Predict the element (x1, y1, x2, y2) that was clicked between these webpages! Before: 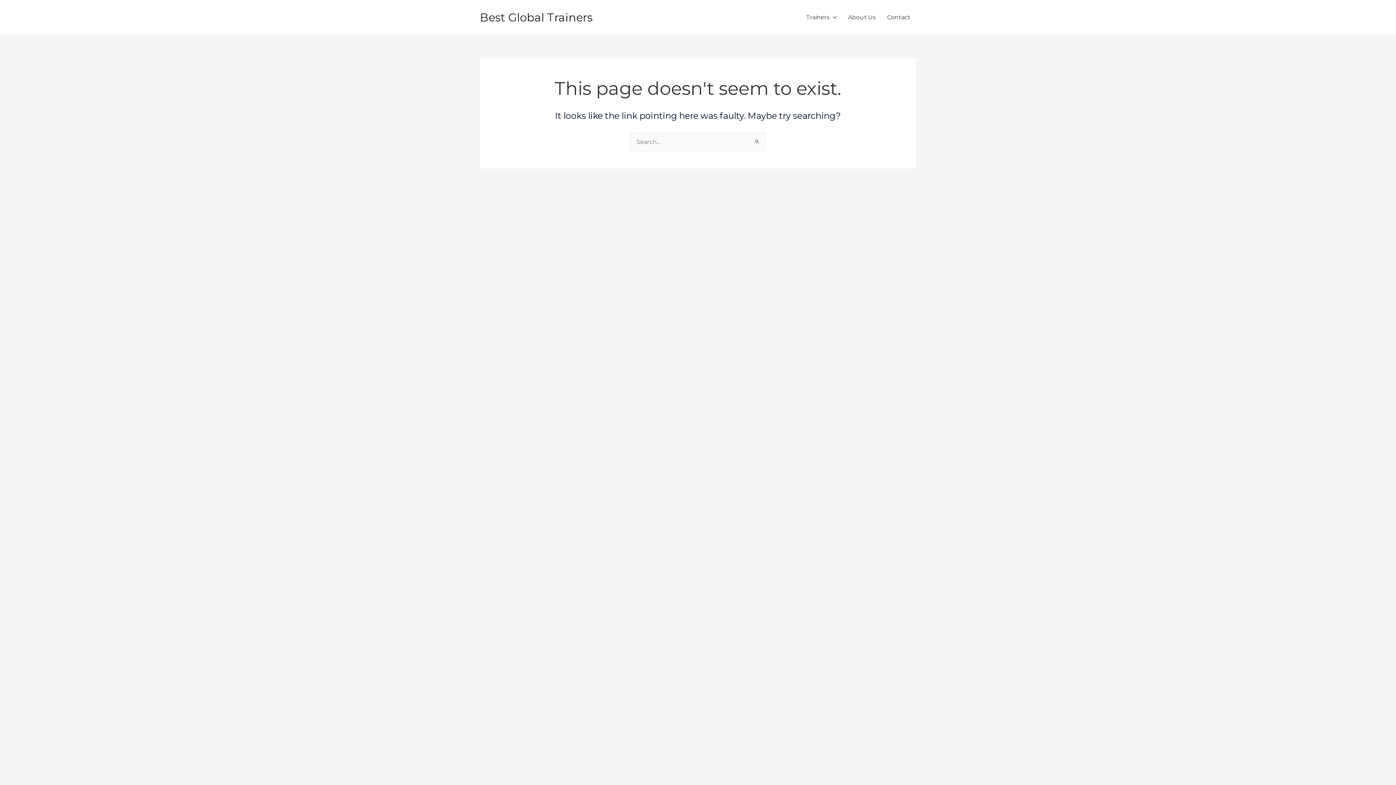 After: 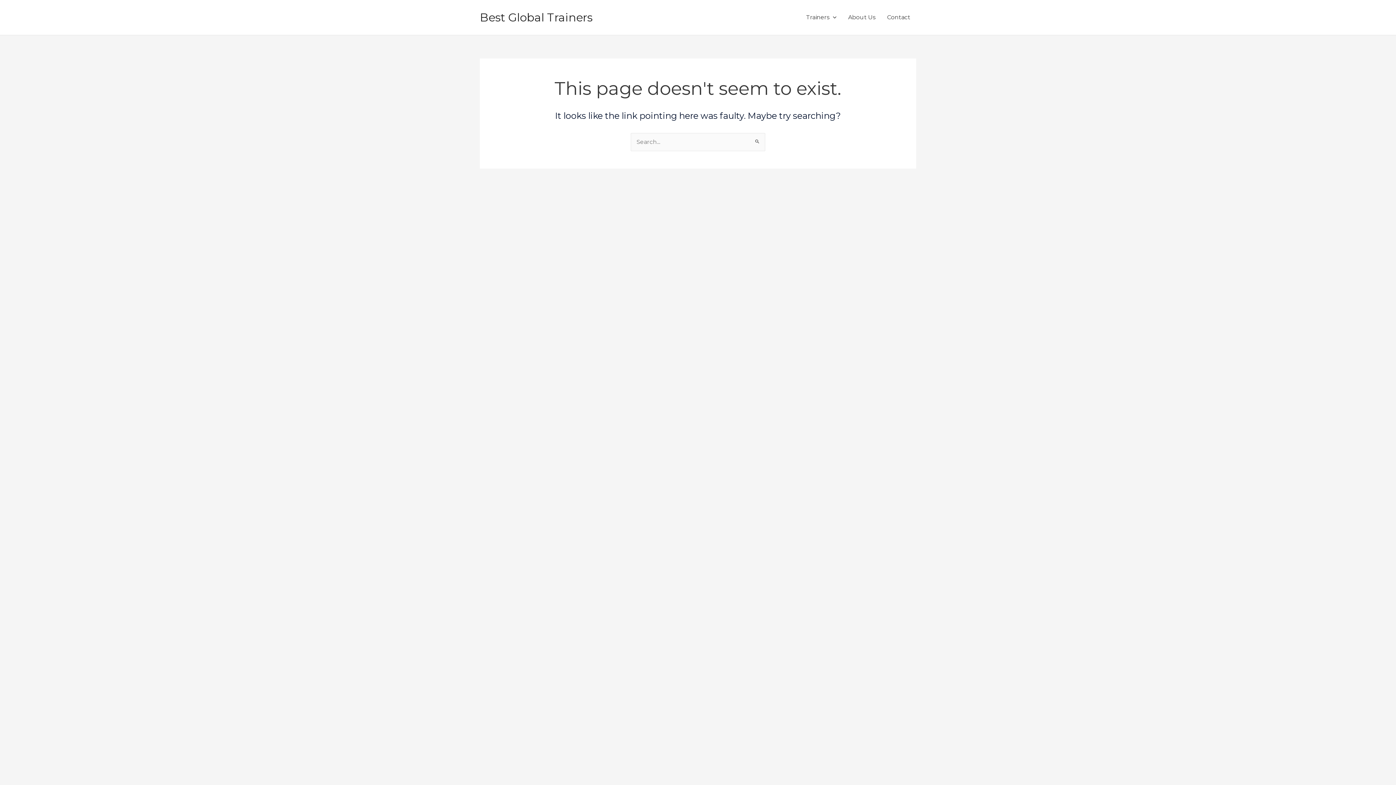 Action: bbox: (881, 5, 916, 29) label: Contact